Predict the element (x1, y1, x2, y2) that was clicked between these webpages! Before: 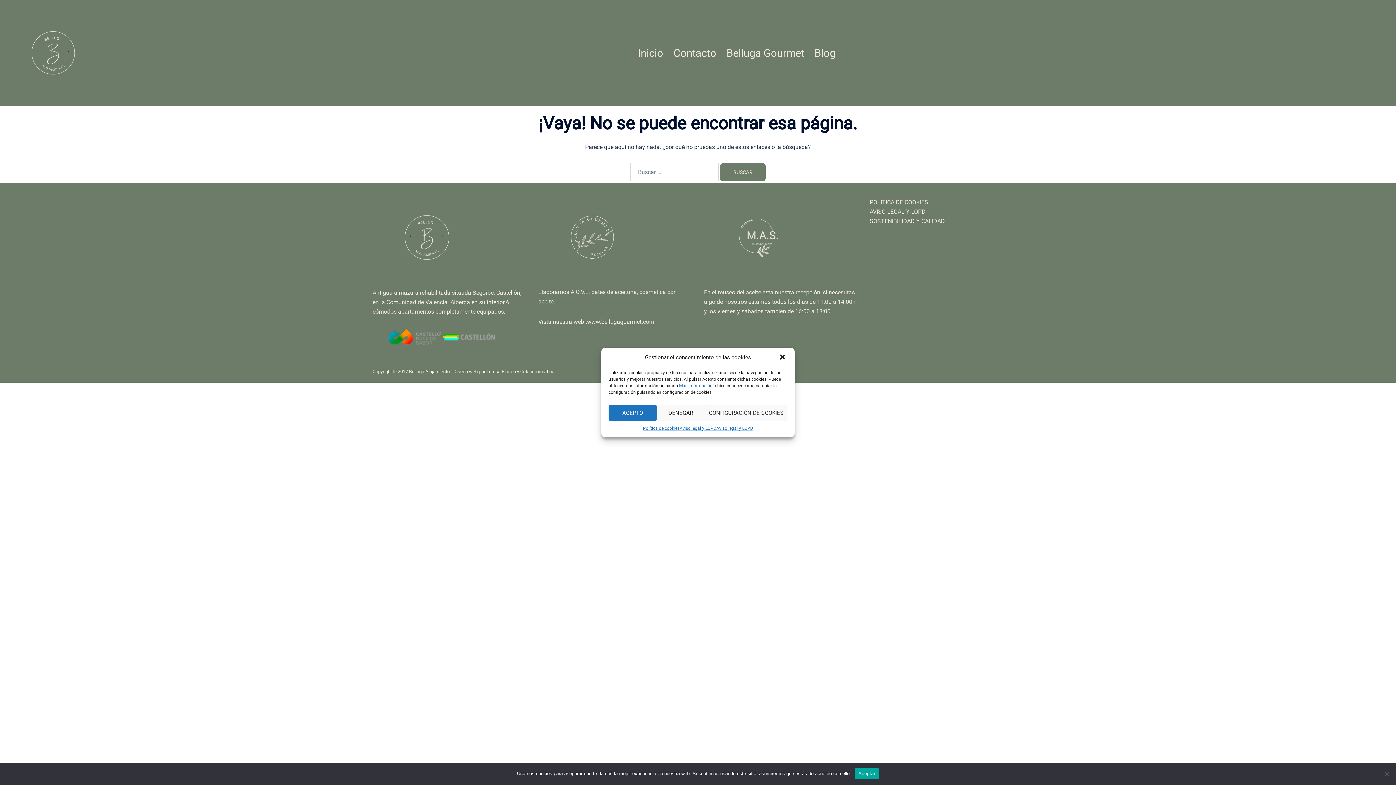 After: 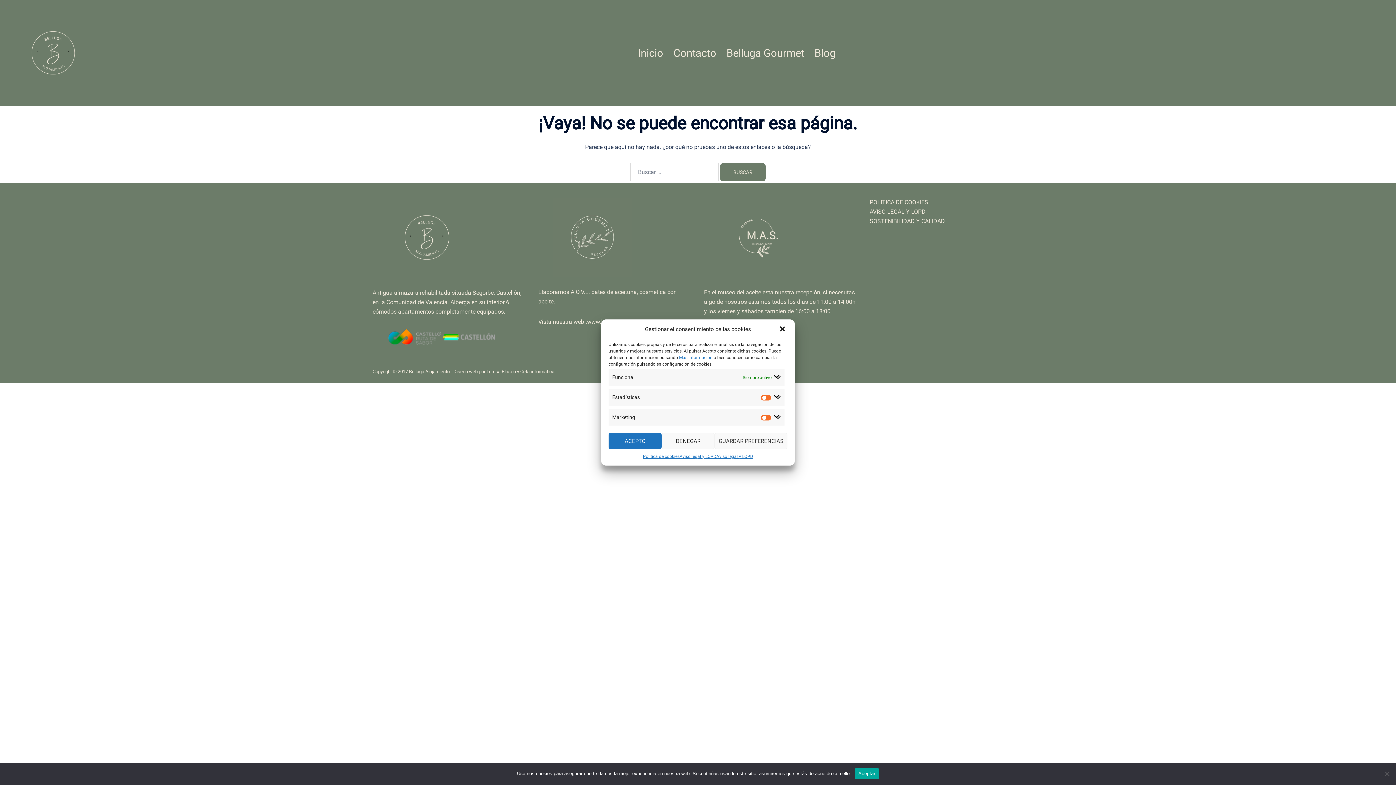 Action: bbox: (705, 404, 787, 421) label: CONFIGURACIÓN DE COOKIES